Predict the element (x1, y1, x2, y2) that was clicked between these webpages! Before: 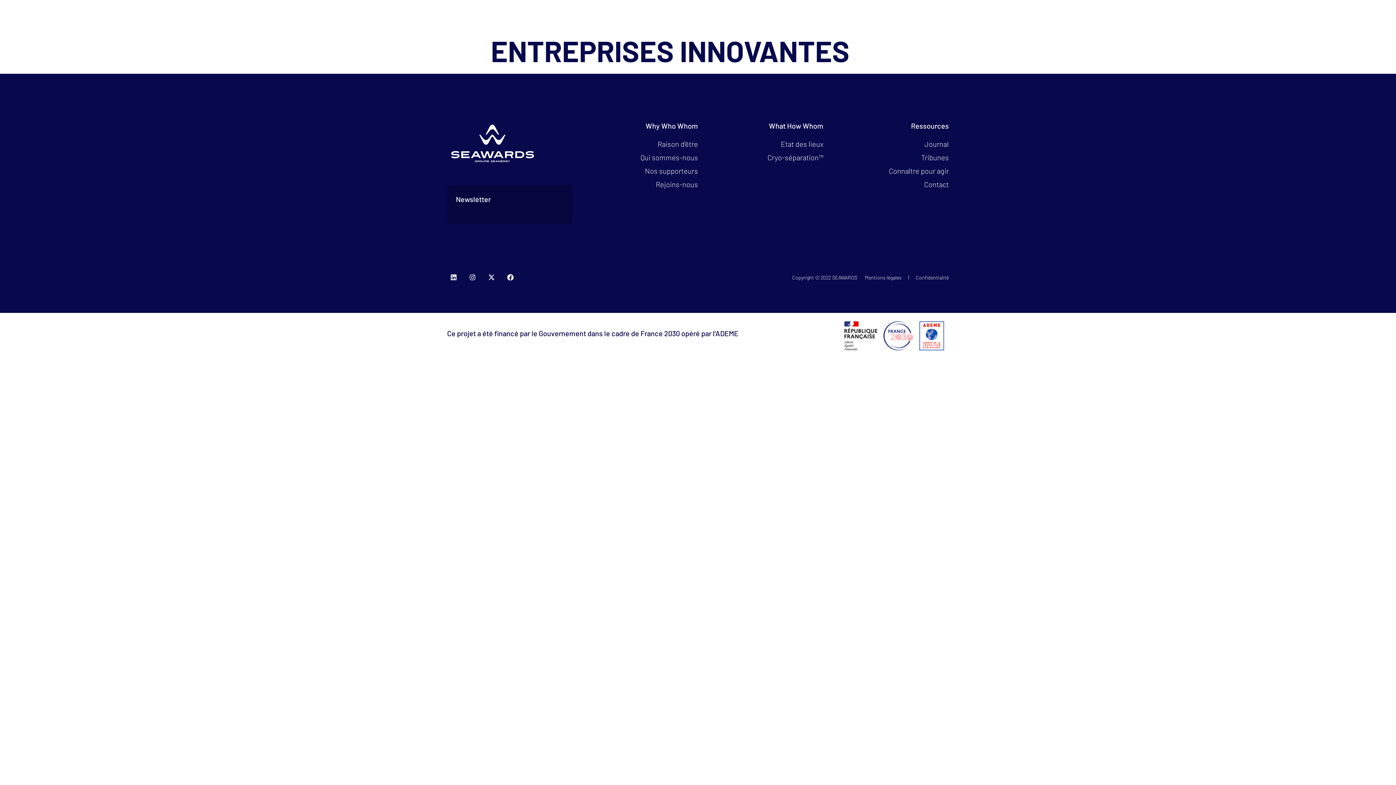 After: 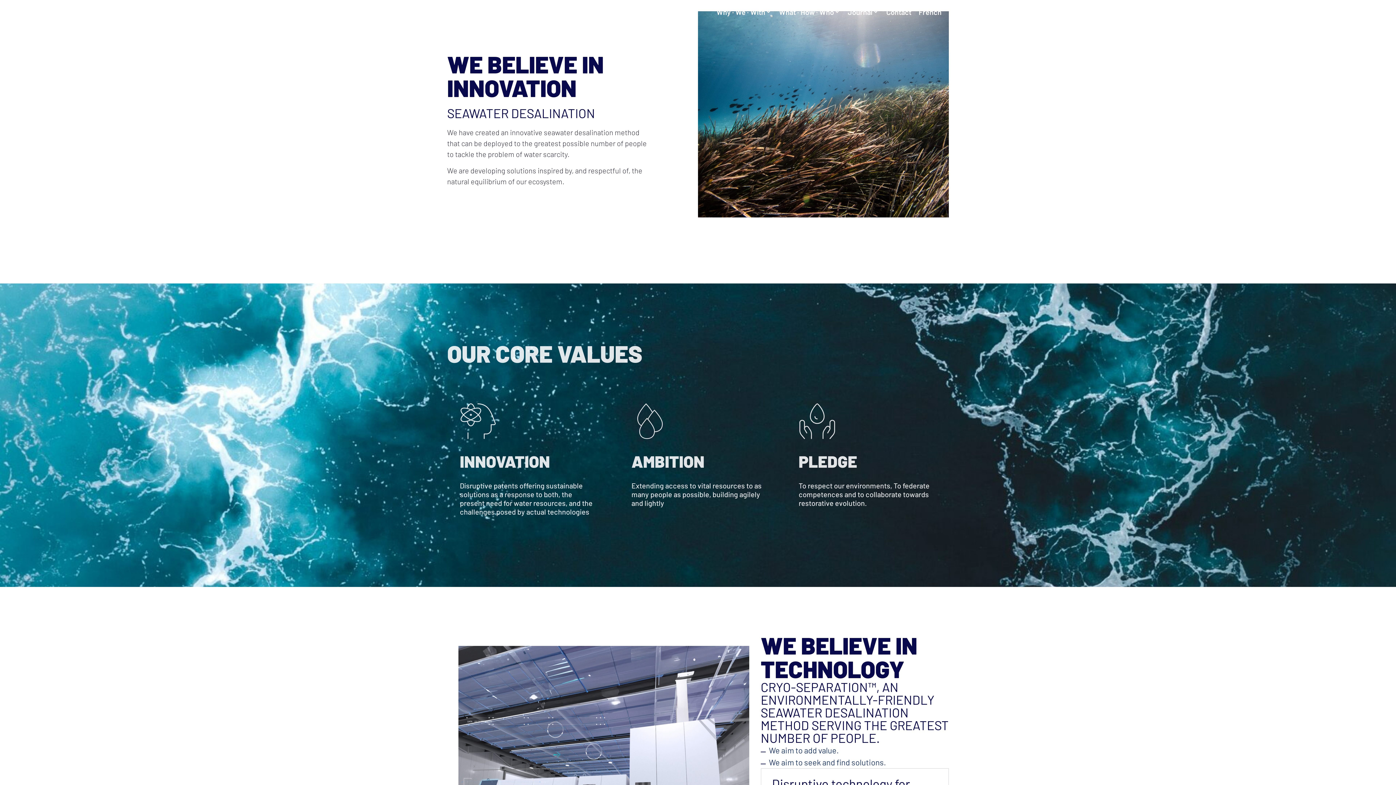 Action: label: English bbox: (917, 6, 941, 17)